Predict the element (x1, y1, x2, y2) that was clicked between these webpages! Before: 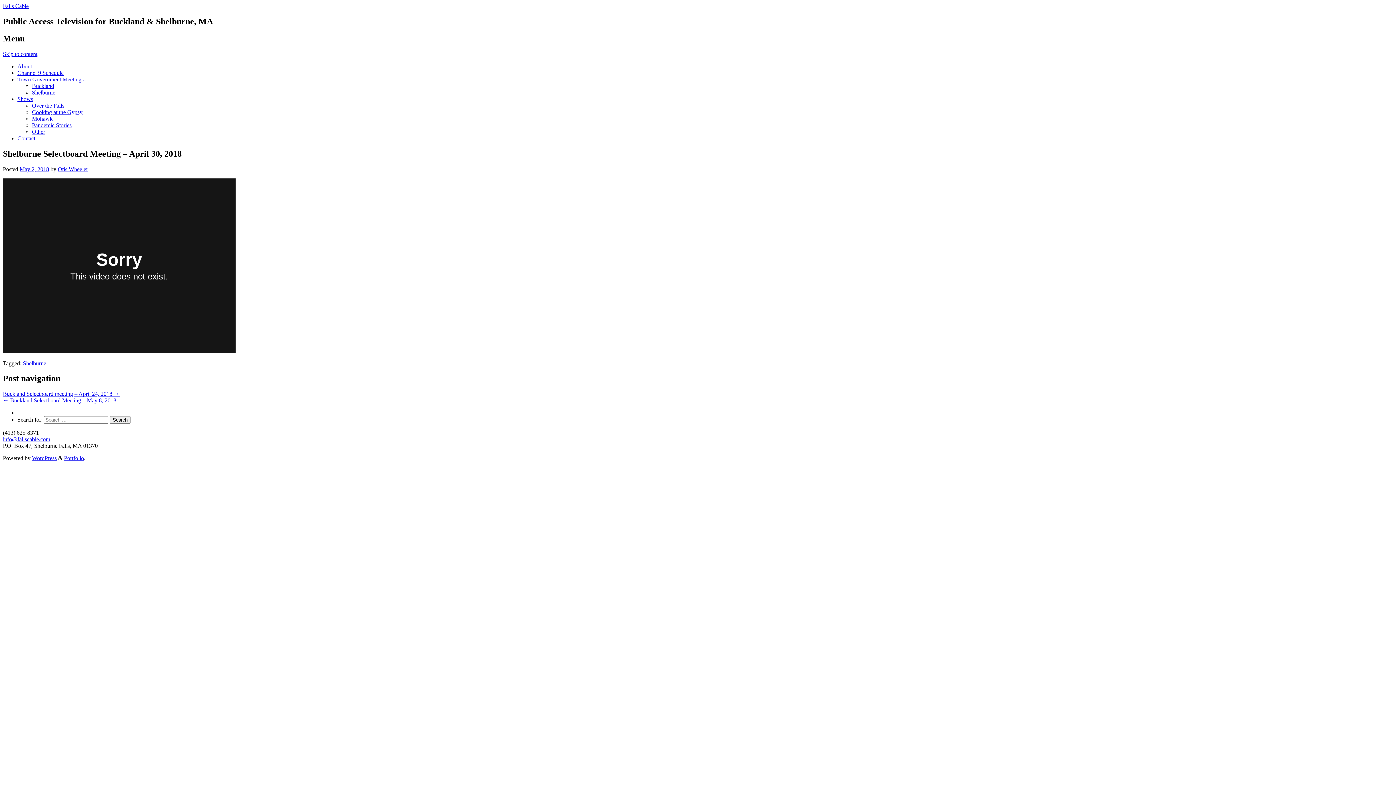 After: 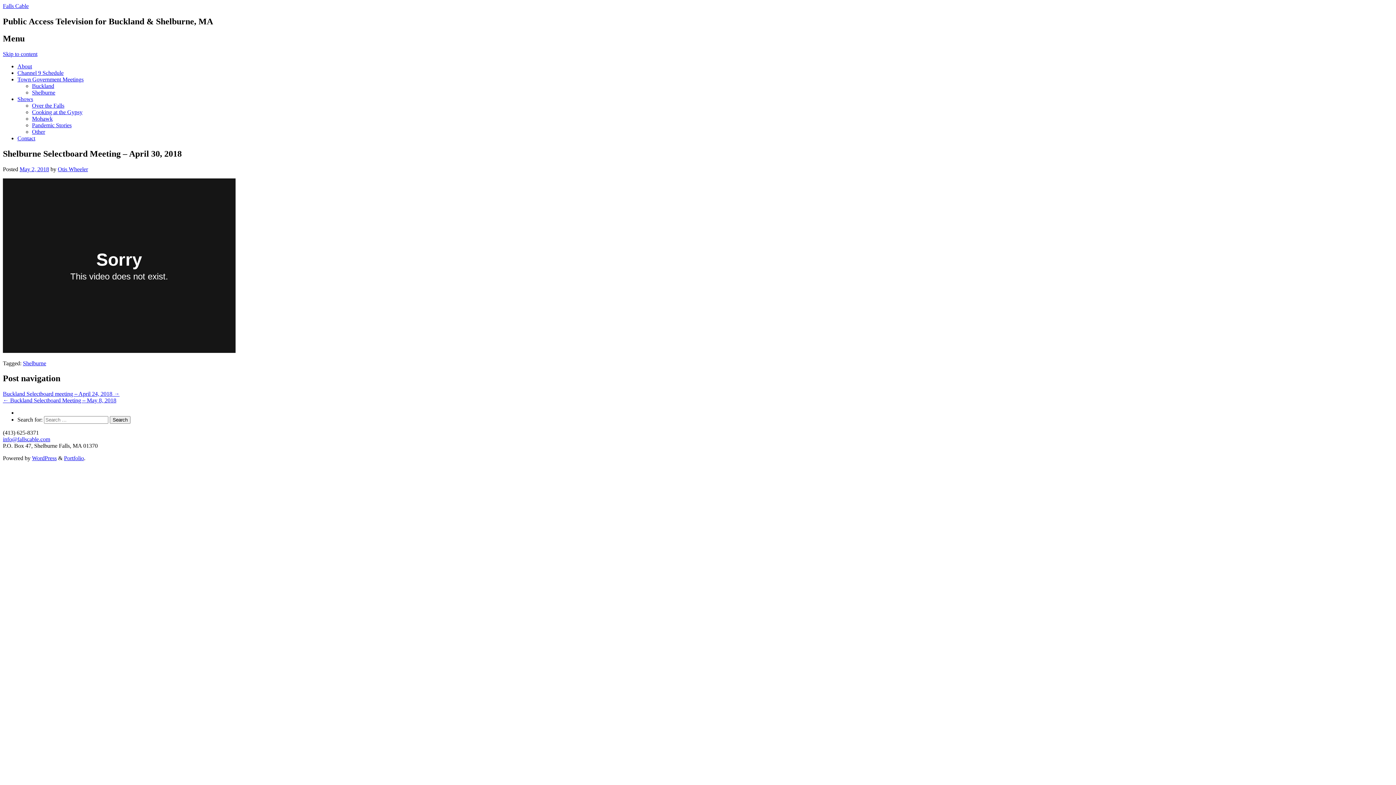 Action: bbox: (2, 436, 50, 442) label: info@fallscable.com